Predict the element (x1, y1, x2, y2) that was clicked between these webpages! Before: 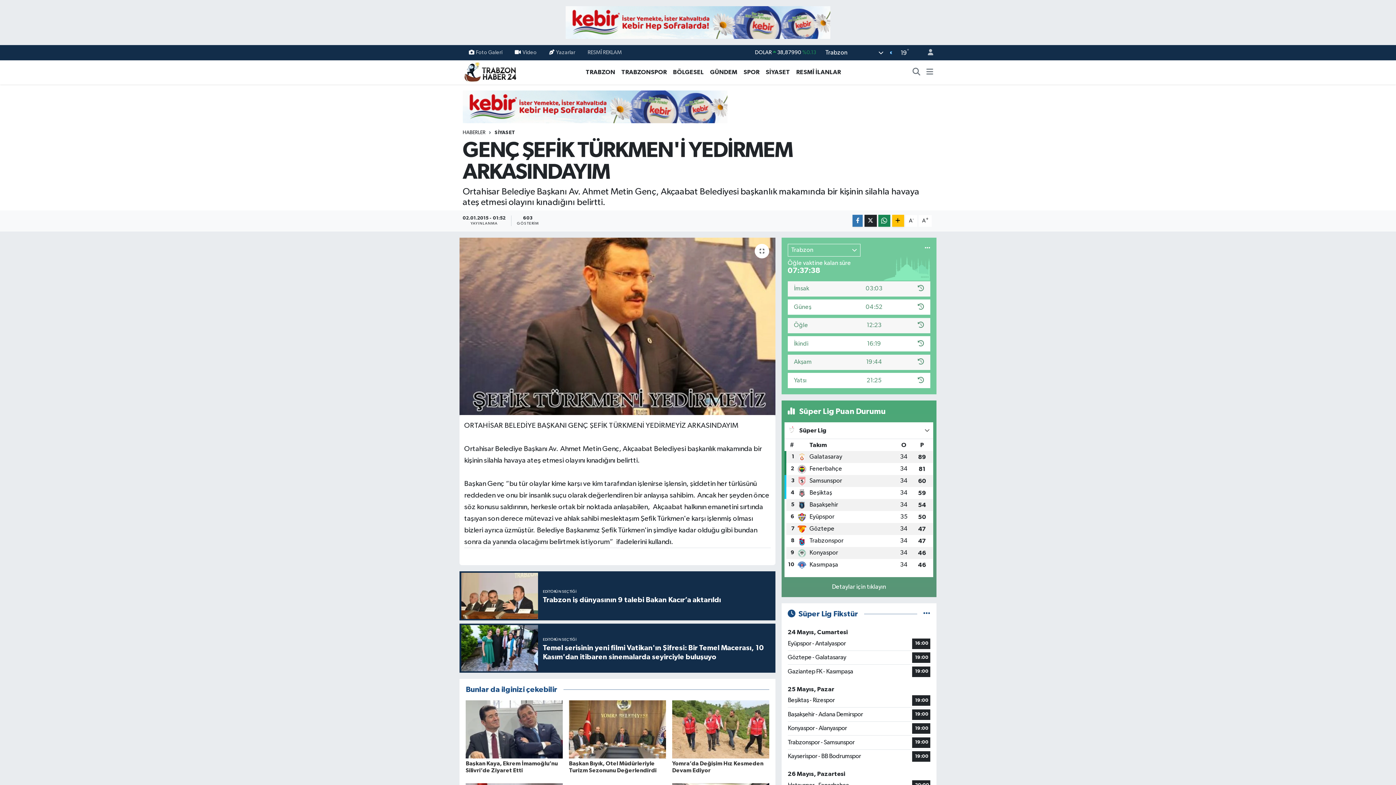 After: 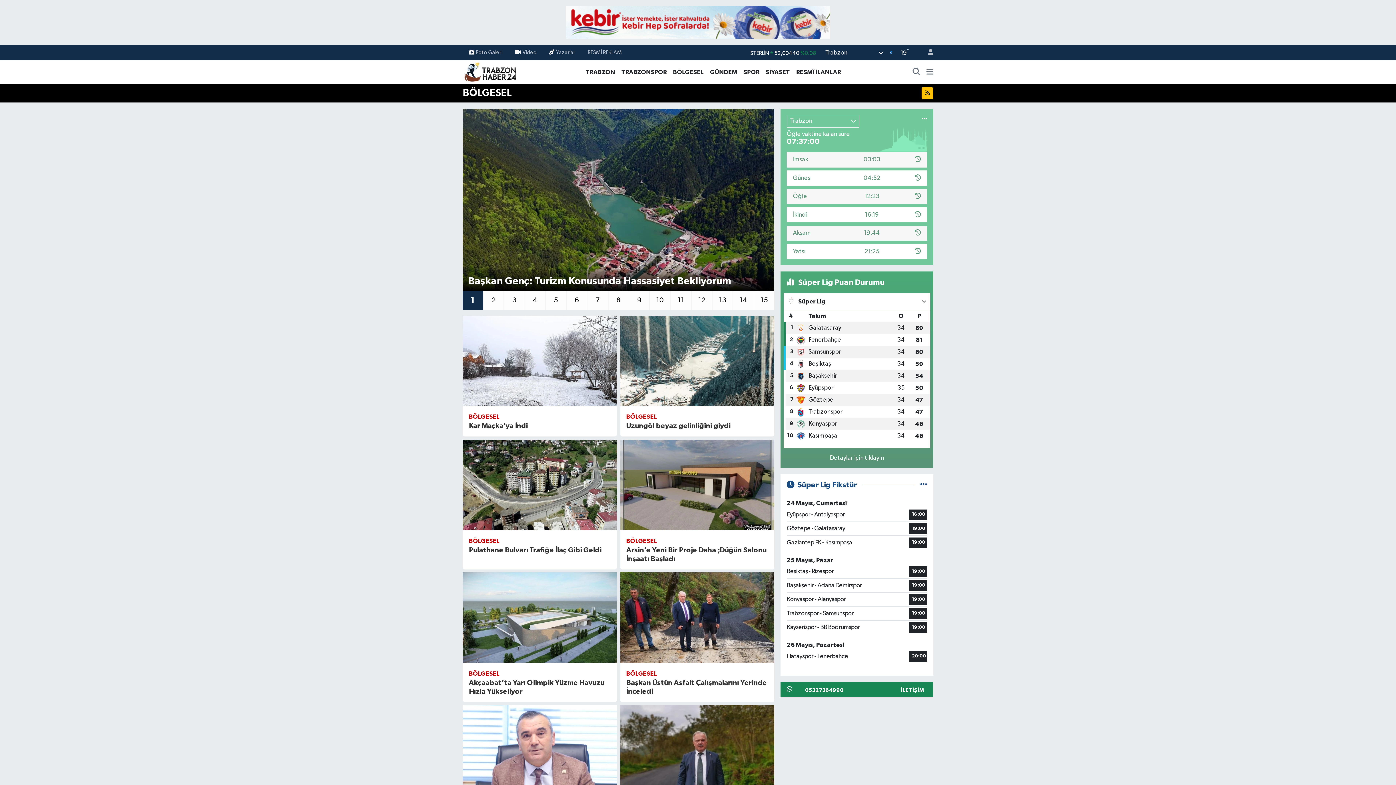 Action: label: BÖLGESEL bbox: (670, 67, 707, 76)